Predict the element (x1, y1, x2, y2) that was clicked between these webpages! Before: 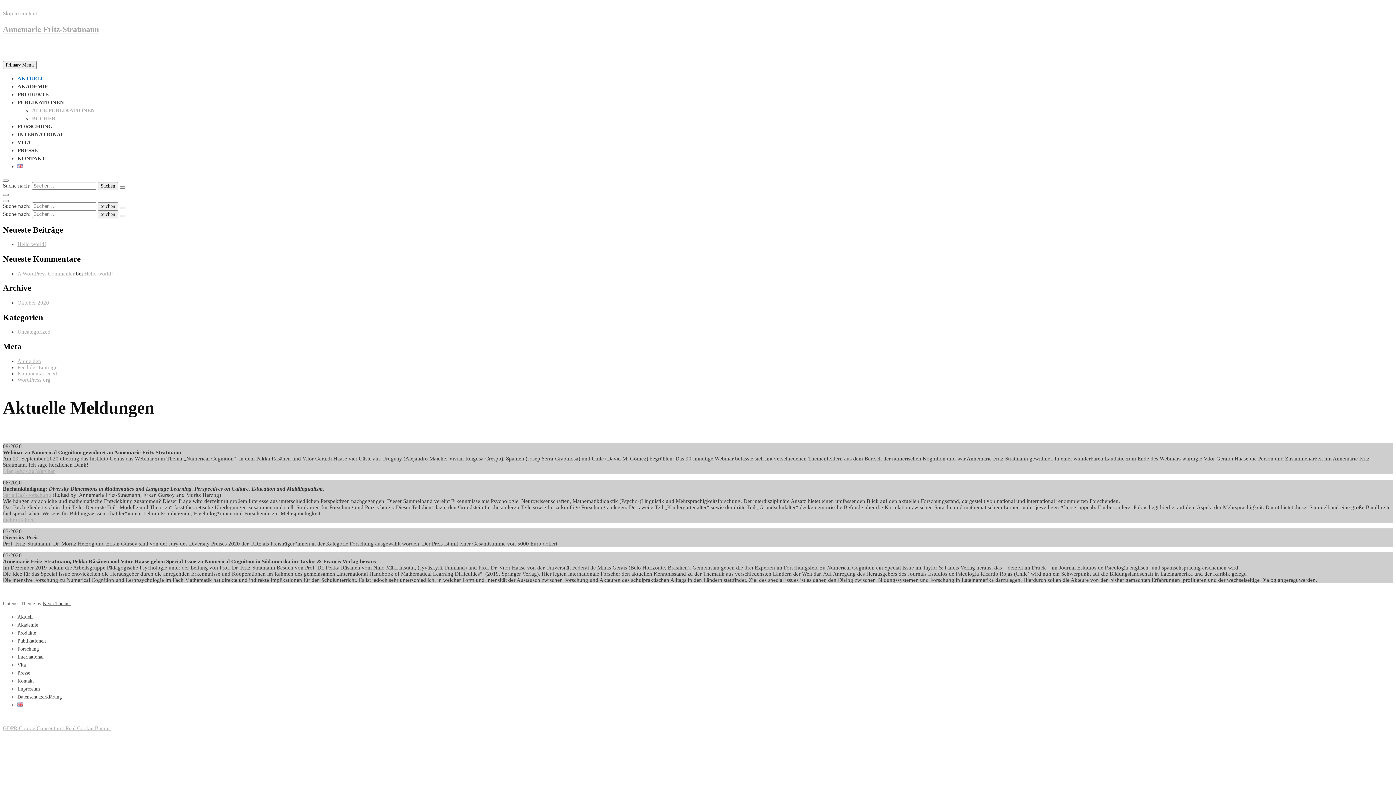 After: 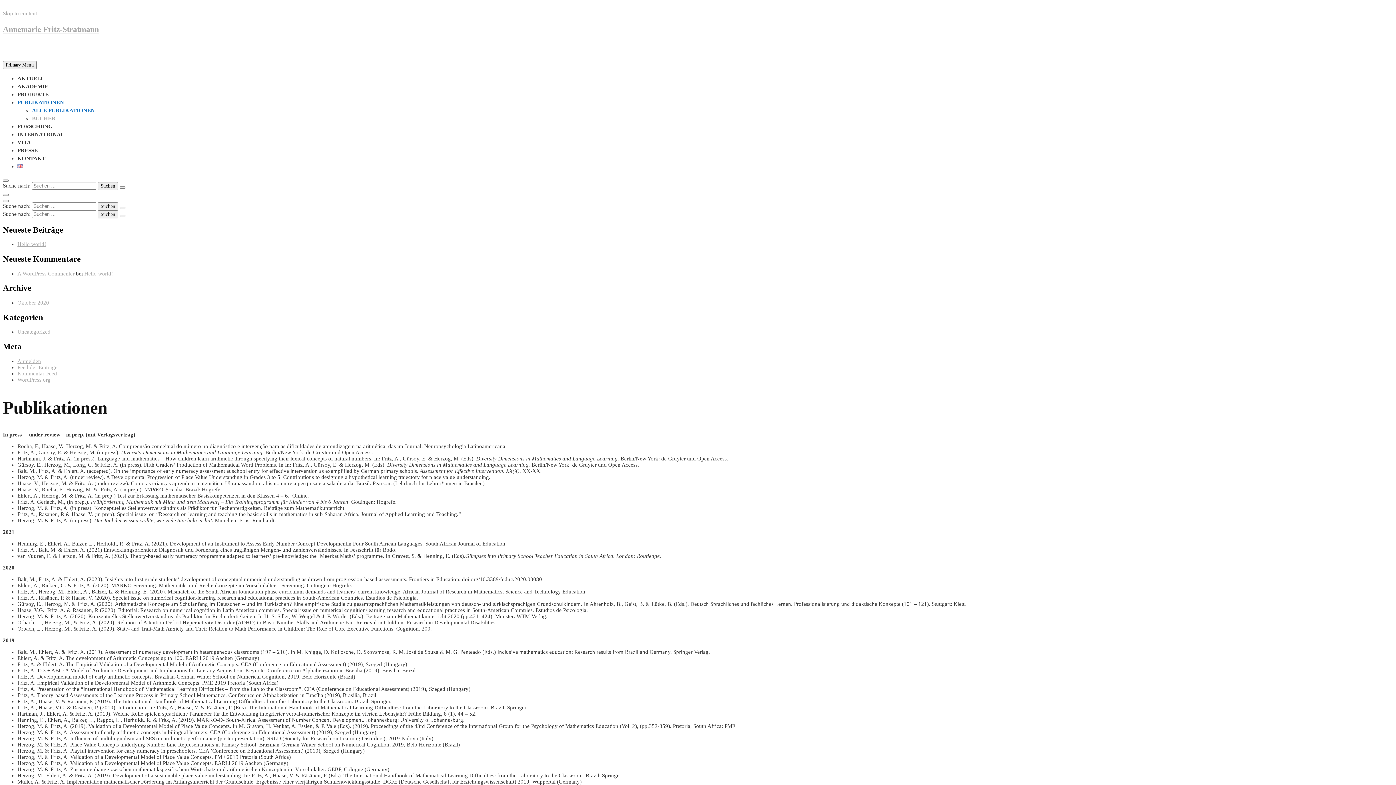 Action: label: PUBLIKATIONEN bbox: (17, 99, 64, 105)